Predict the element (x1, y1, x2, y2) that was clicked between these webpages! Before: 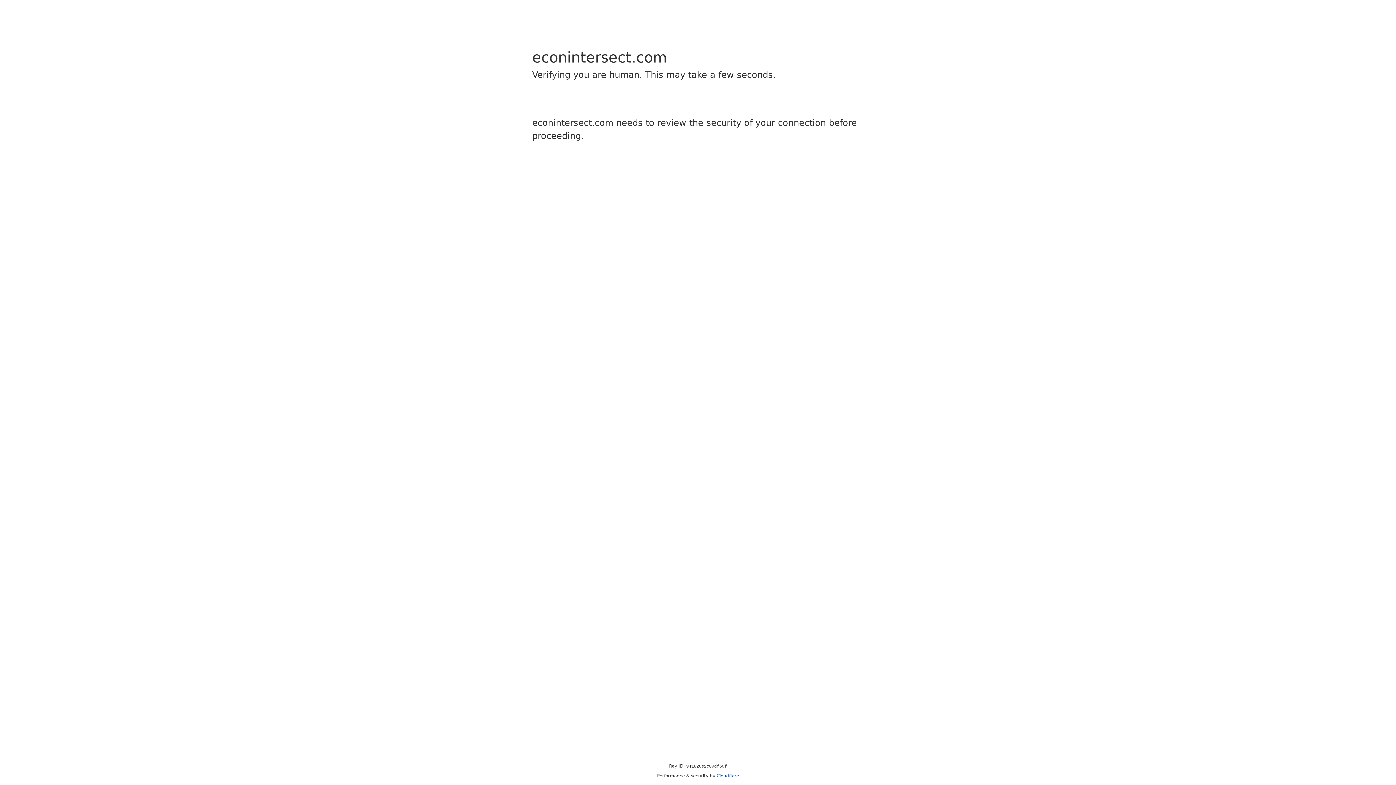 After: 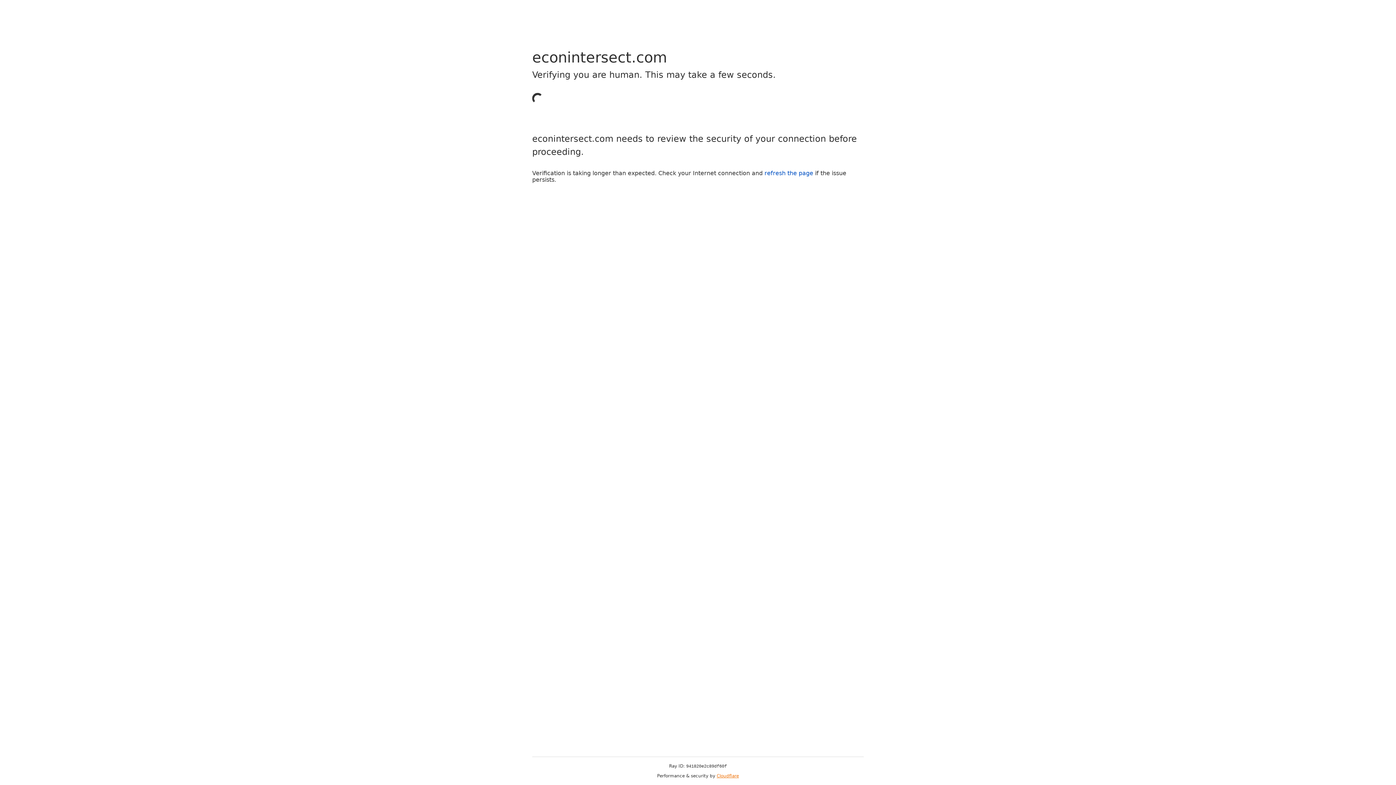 Action: bbox: (716, 773, 739, 778) label: Cloudflare